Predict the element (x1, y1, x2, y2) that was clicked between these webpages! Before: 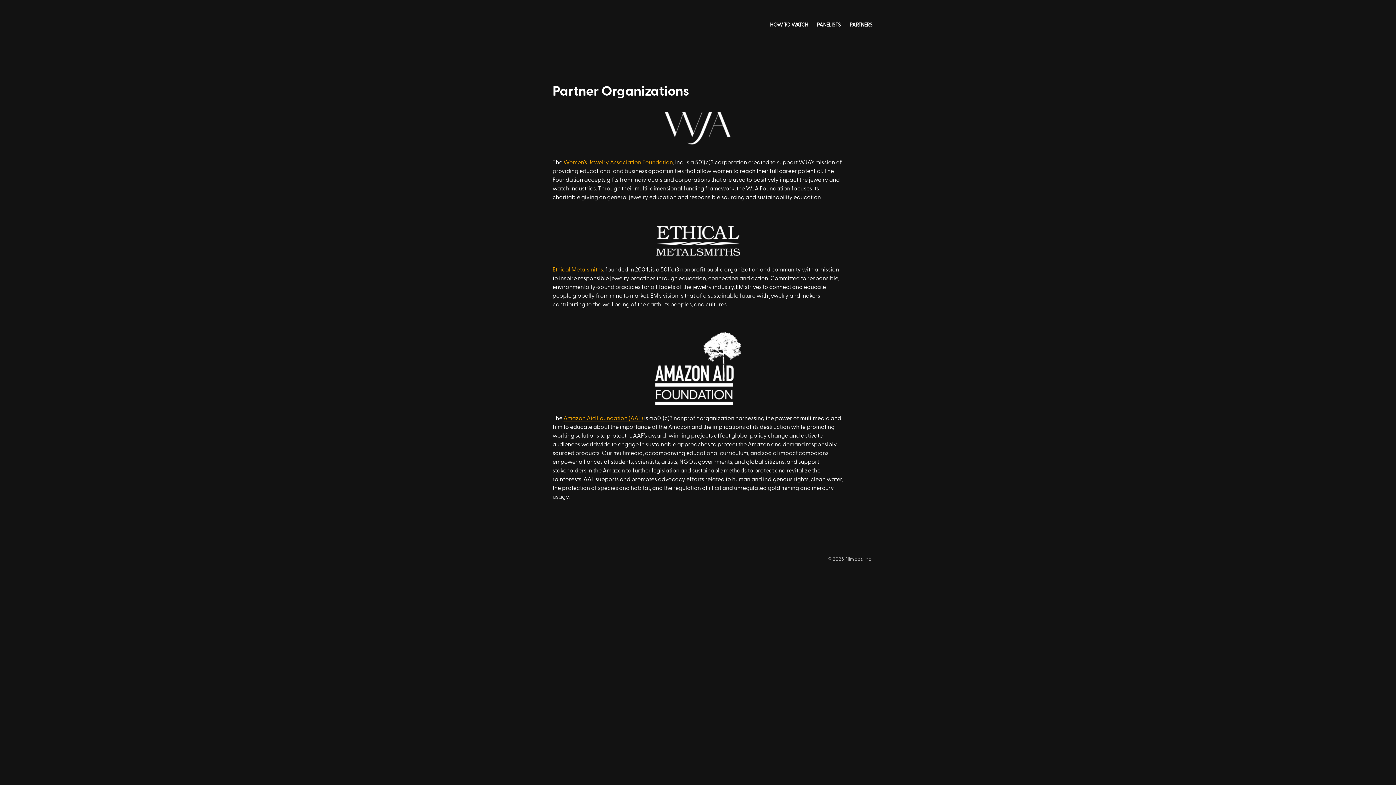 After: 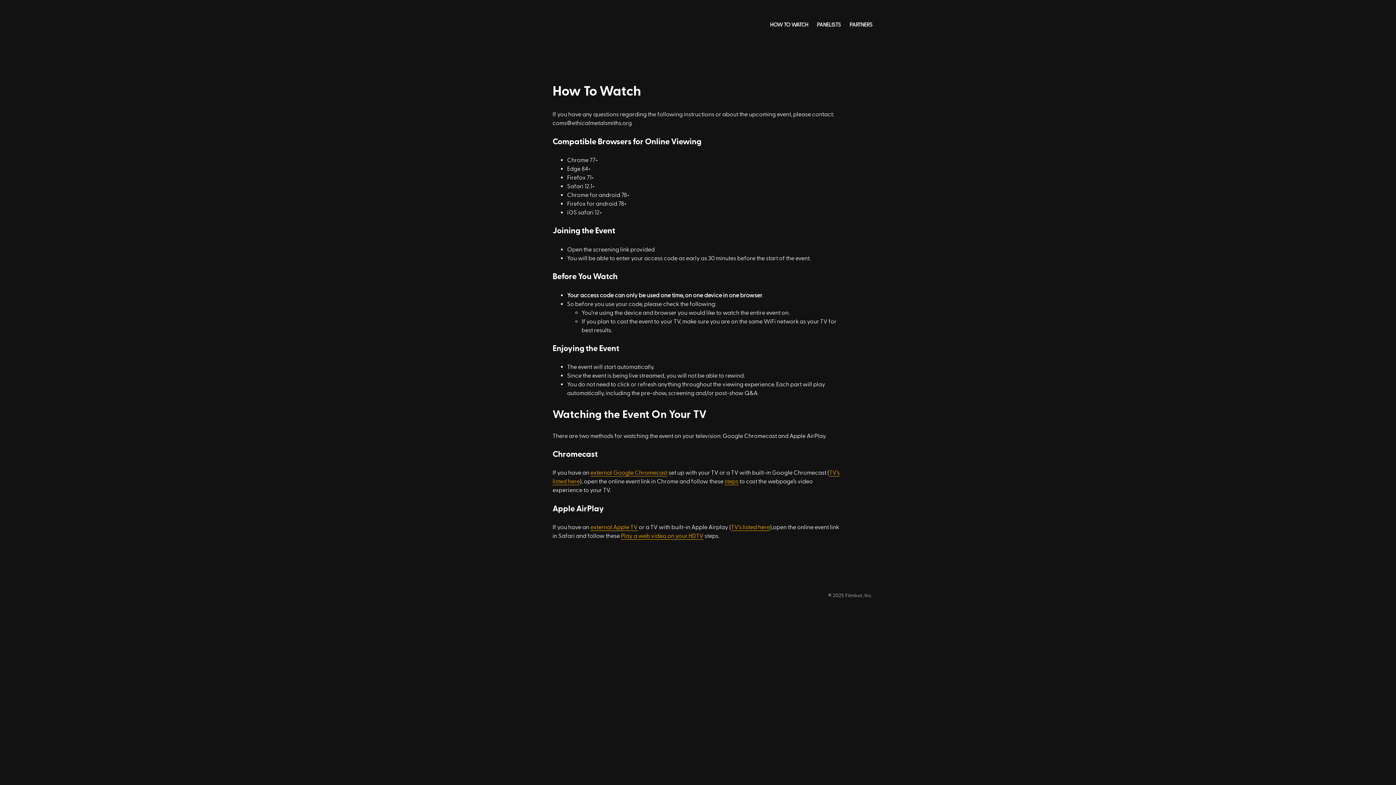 Action: bbox: (770, 21, 808, 28) label: HOW TO WATCH